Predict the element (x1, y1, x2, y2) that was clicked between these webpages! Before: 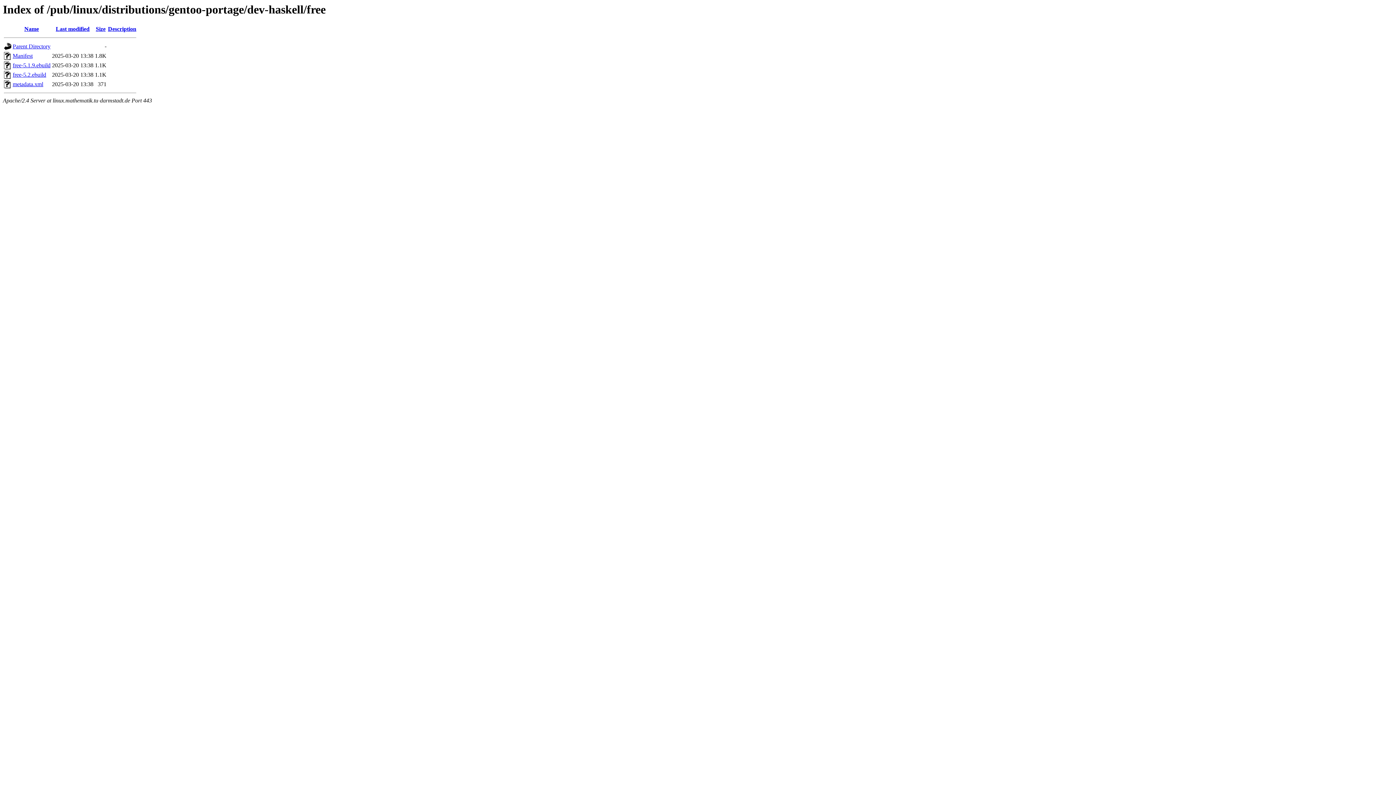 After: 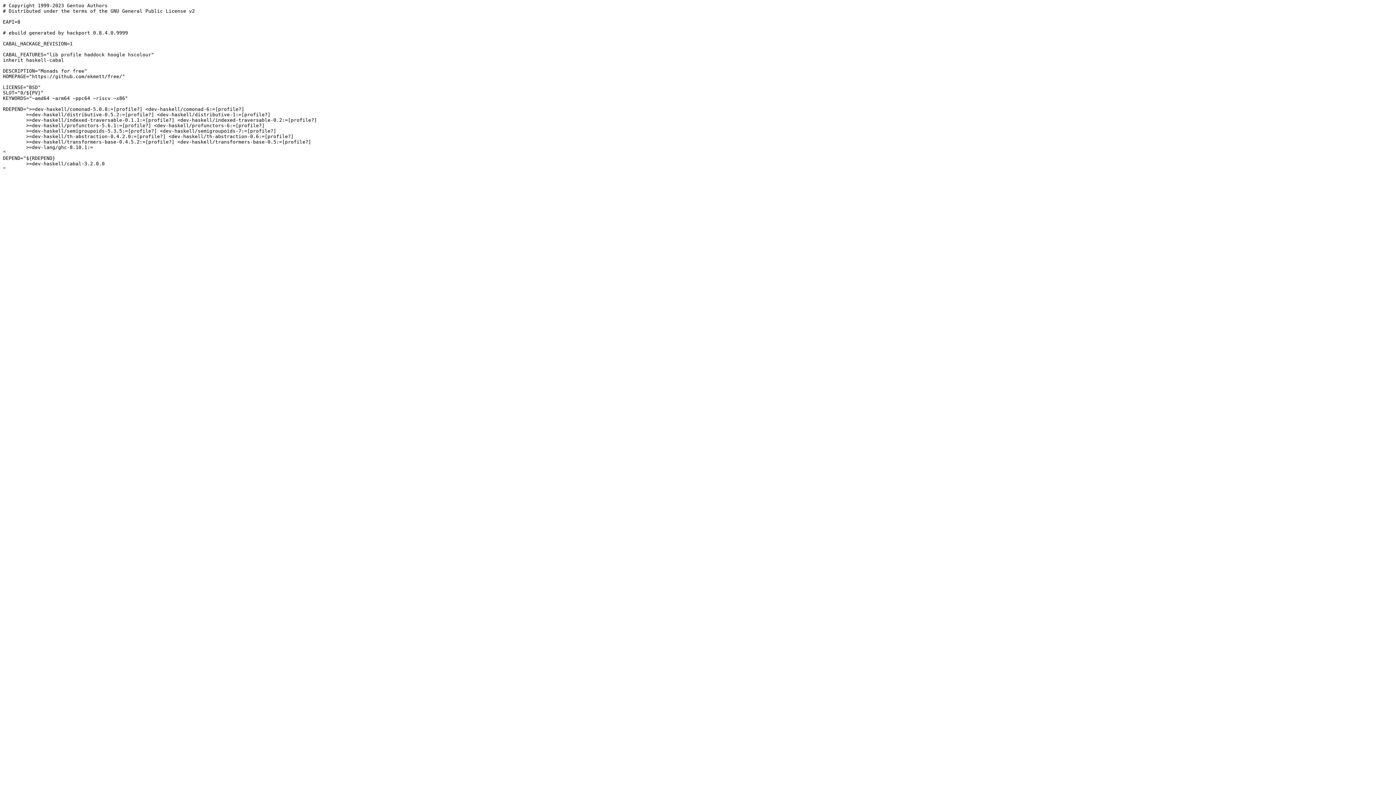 Action: bbox: (12, 71, 46, 77) label: free-5.2.ebuild